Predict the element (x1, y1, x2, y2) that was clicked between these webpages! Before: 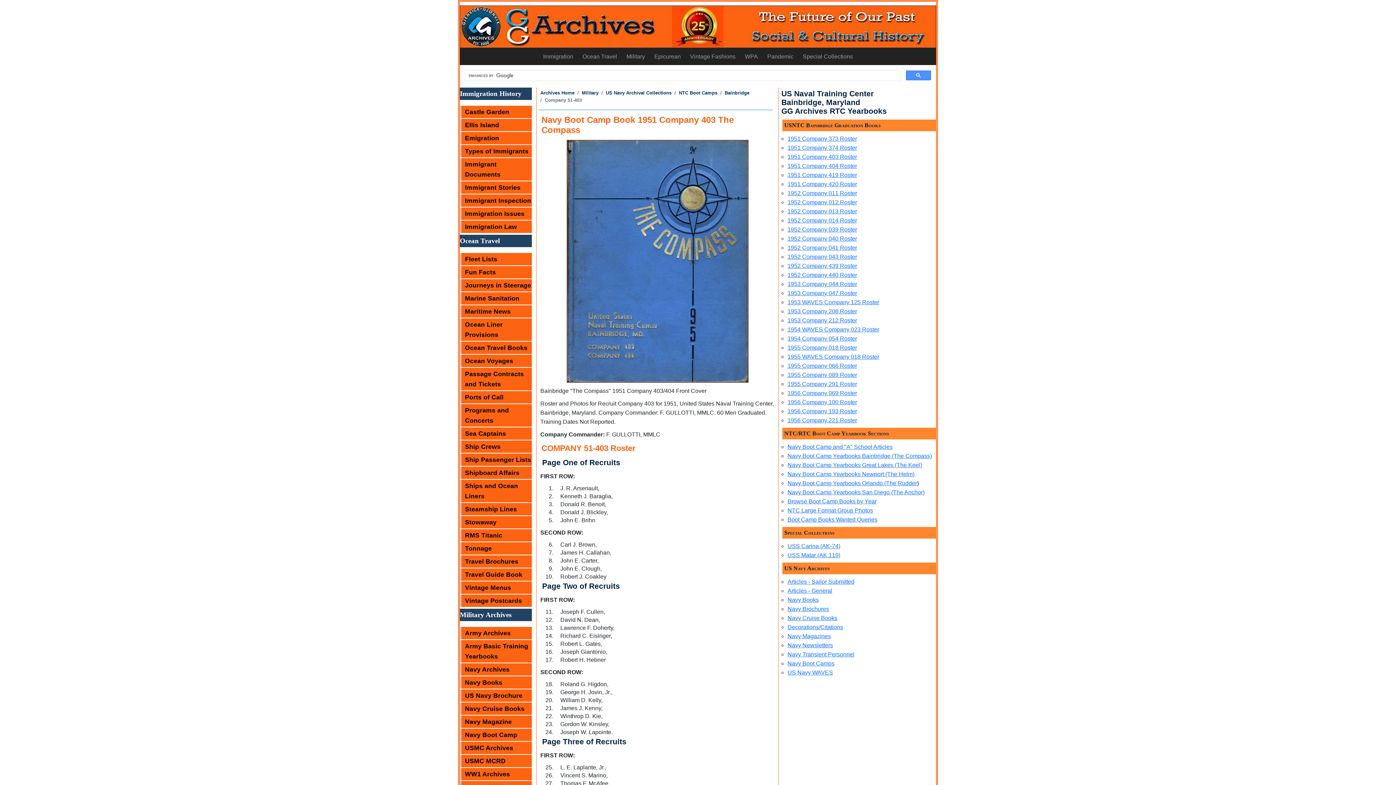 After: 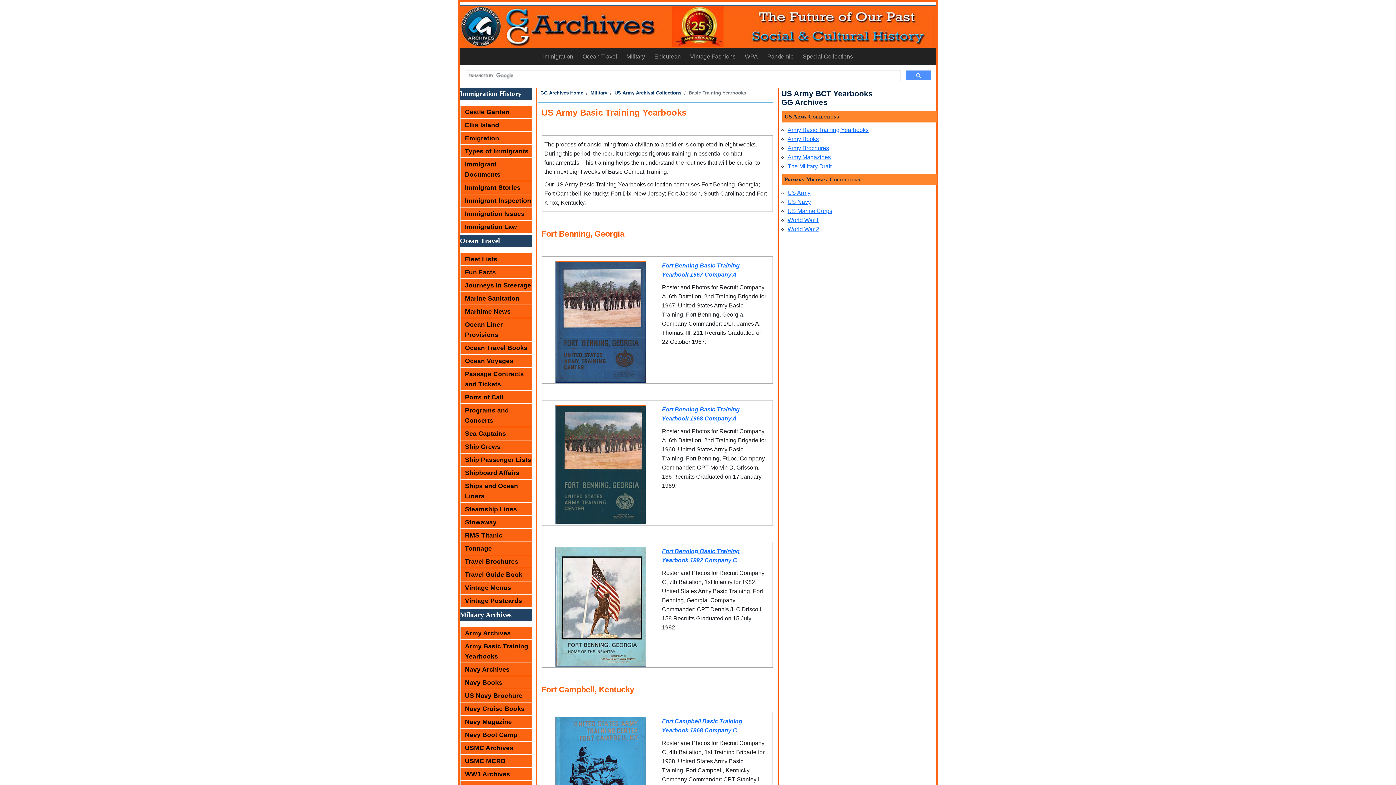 Action: label: Army Basic Training Yearbooks bbox: (460, 640, 532, 662)